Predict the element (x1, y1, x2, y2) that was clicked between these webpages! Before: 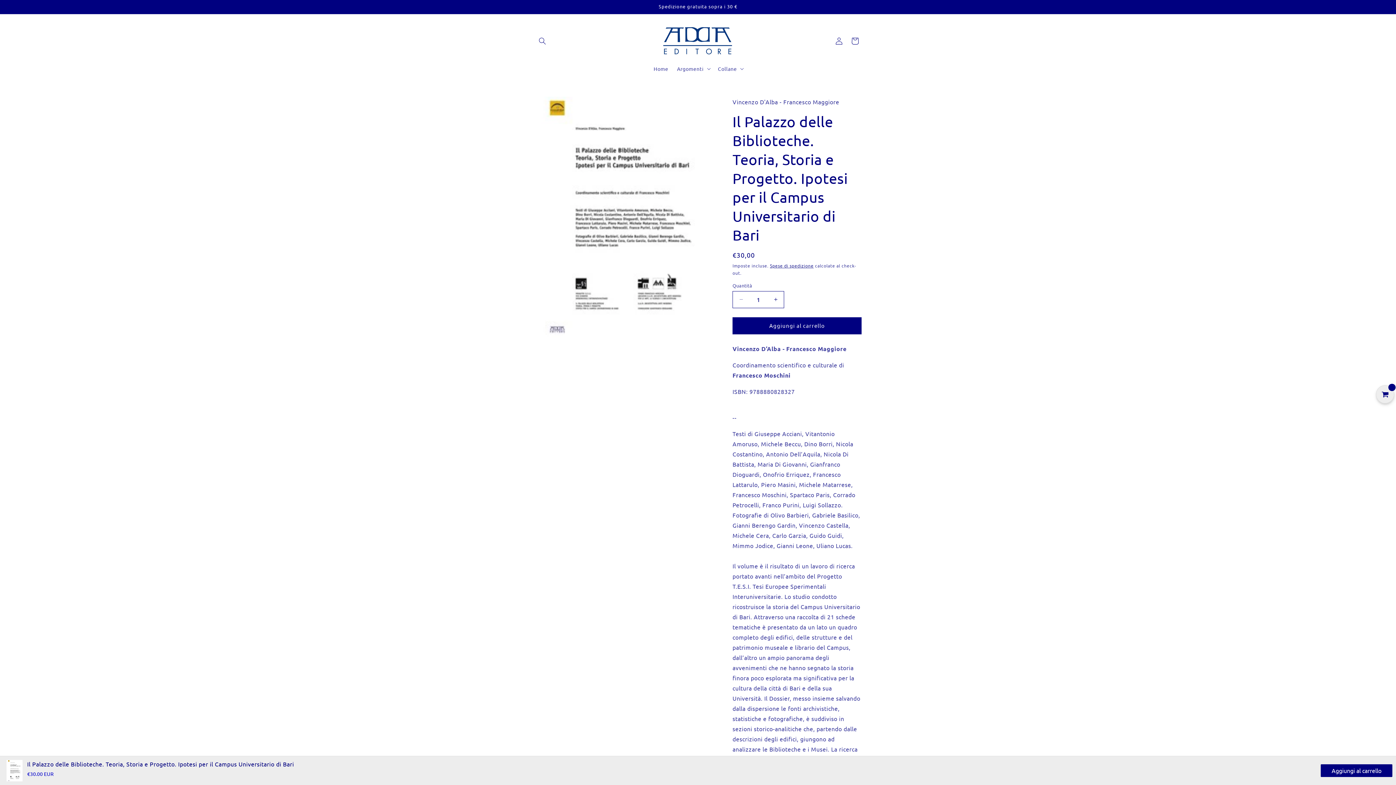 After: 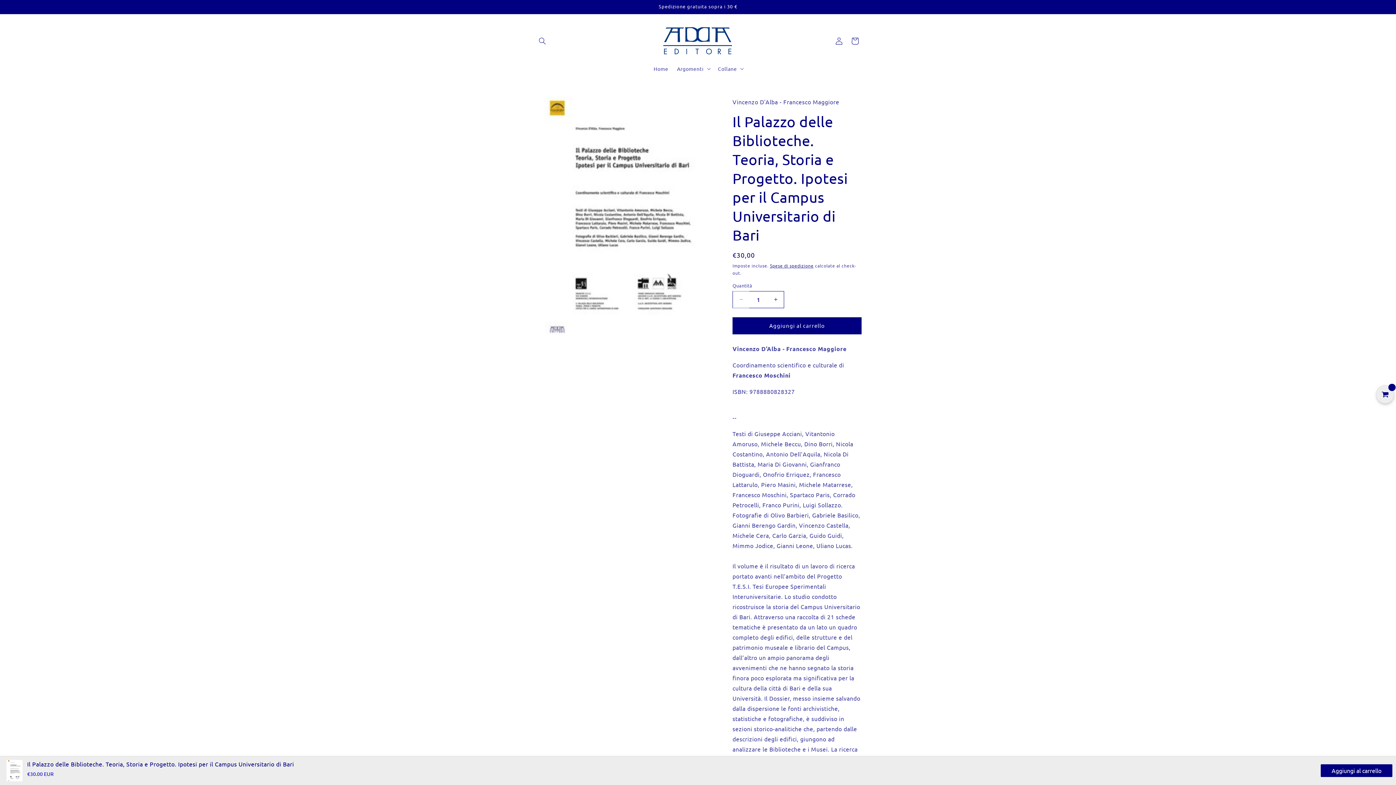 Action: label: Diminuisci quantità per Il Palazzo delle Biblioteche. Teoria, Storia e Progetto. Ipotesi per il Campus Universitario di Bari bbox: (733, 291, 749, 308)